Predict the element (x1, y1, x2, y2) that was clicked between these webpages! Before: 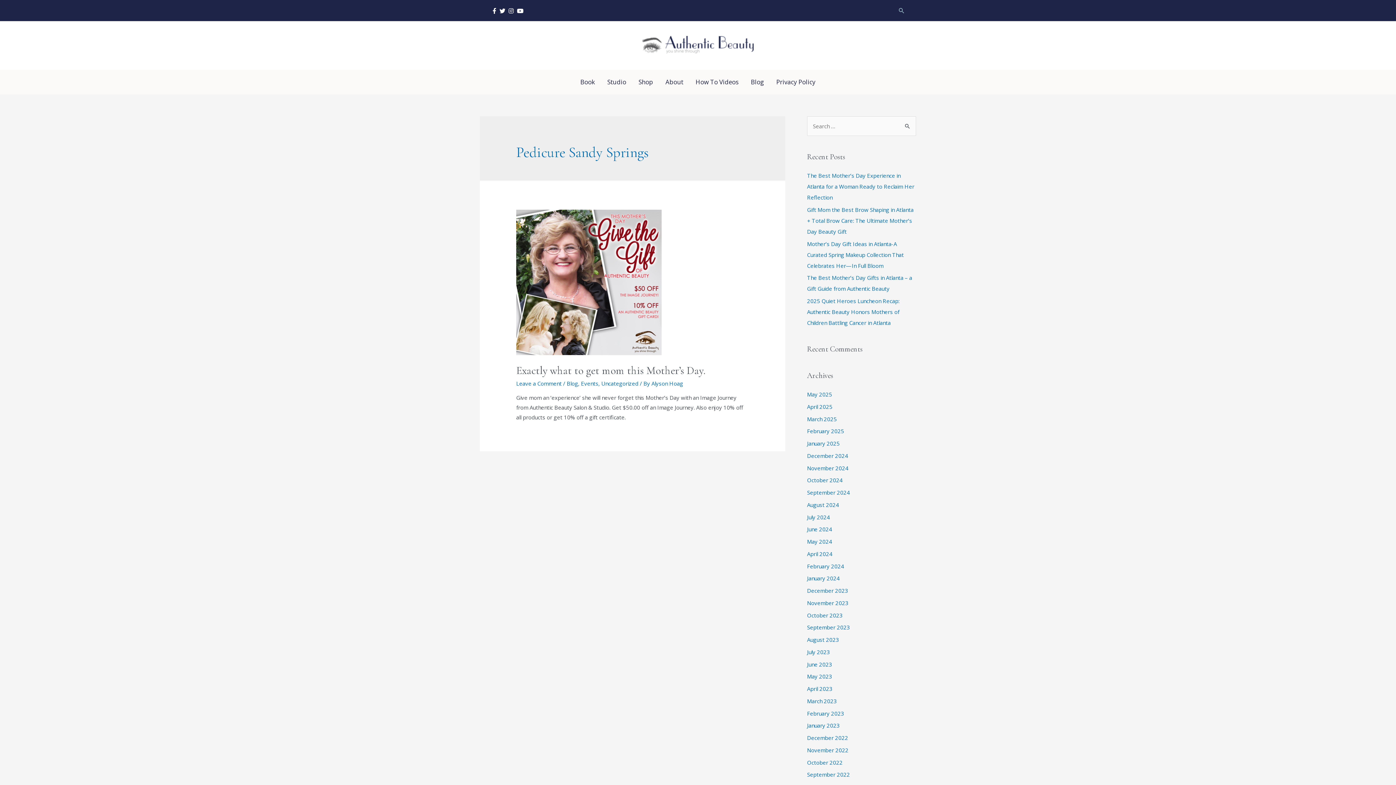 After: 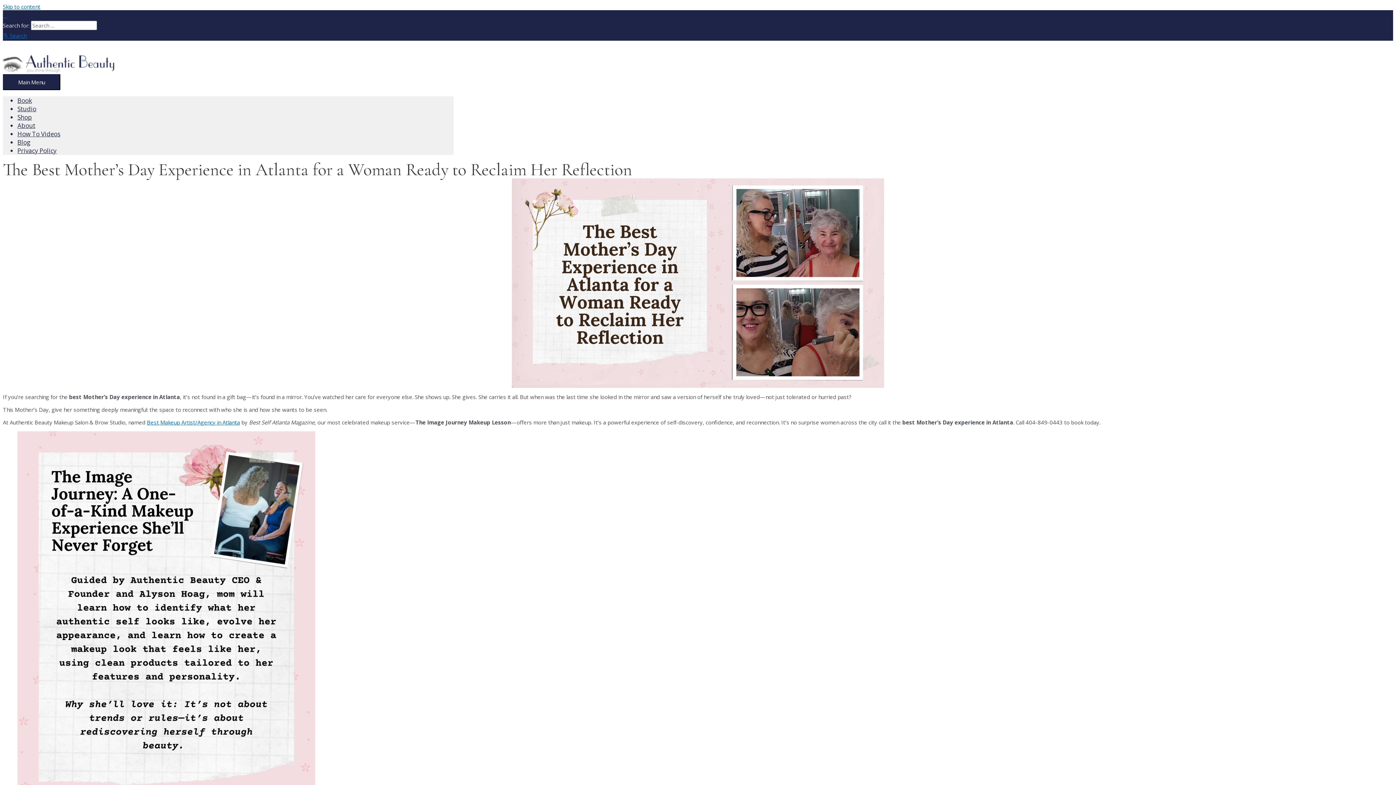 Action: label: The Best Mother’s Day Experience in Atlanta for a Woman Ready to Reclaim Her Reflection bbox: (807, 172, 914, 201)